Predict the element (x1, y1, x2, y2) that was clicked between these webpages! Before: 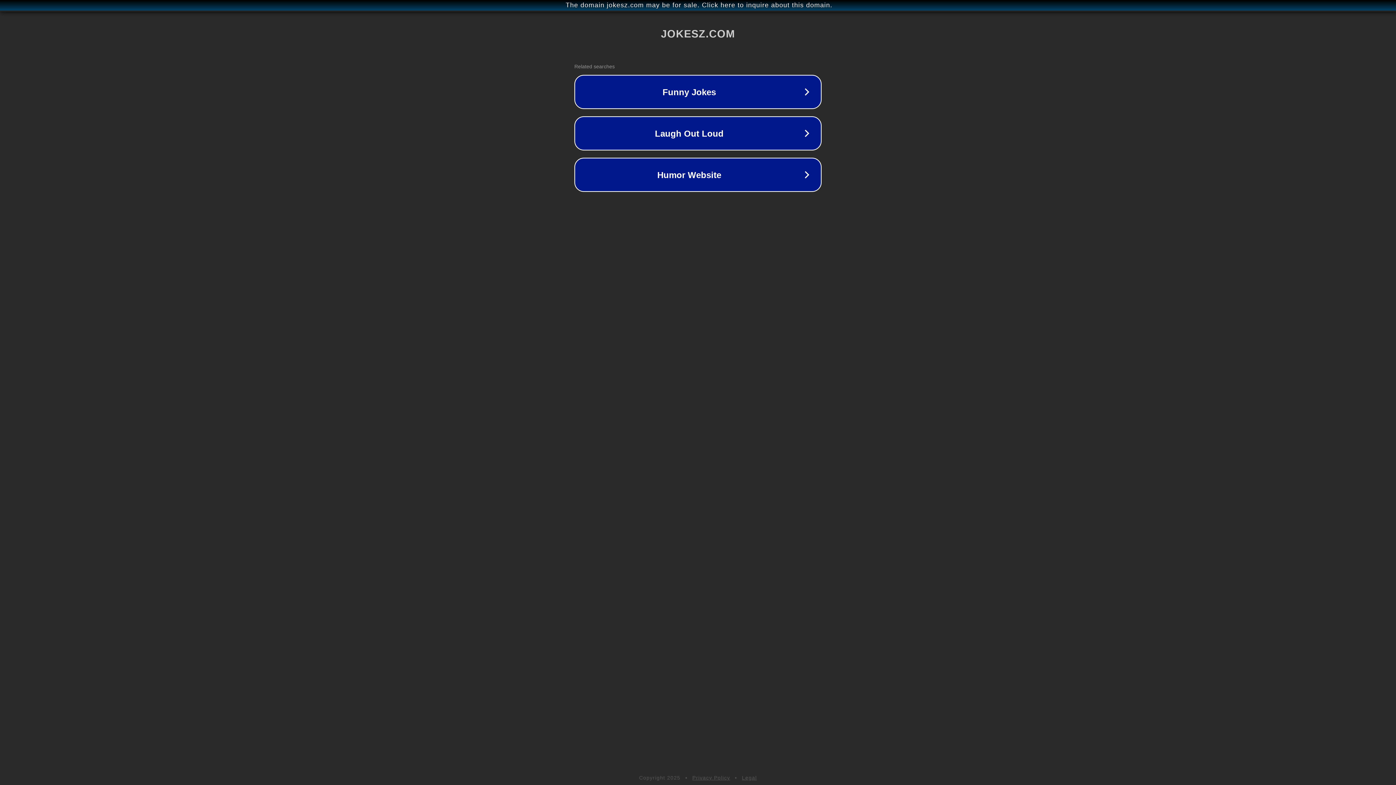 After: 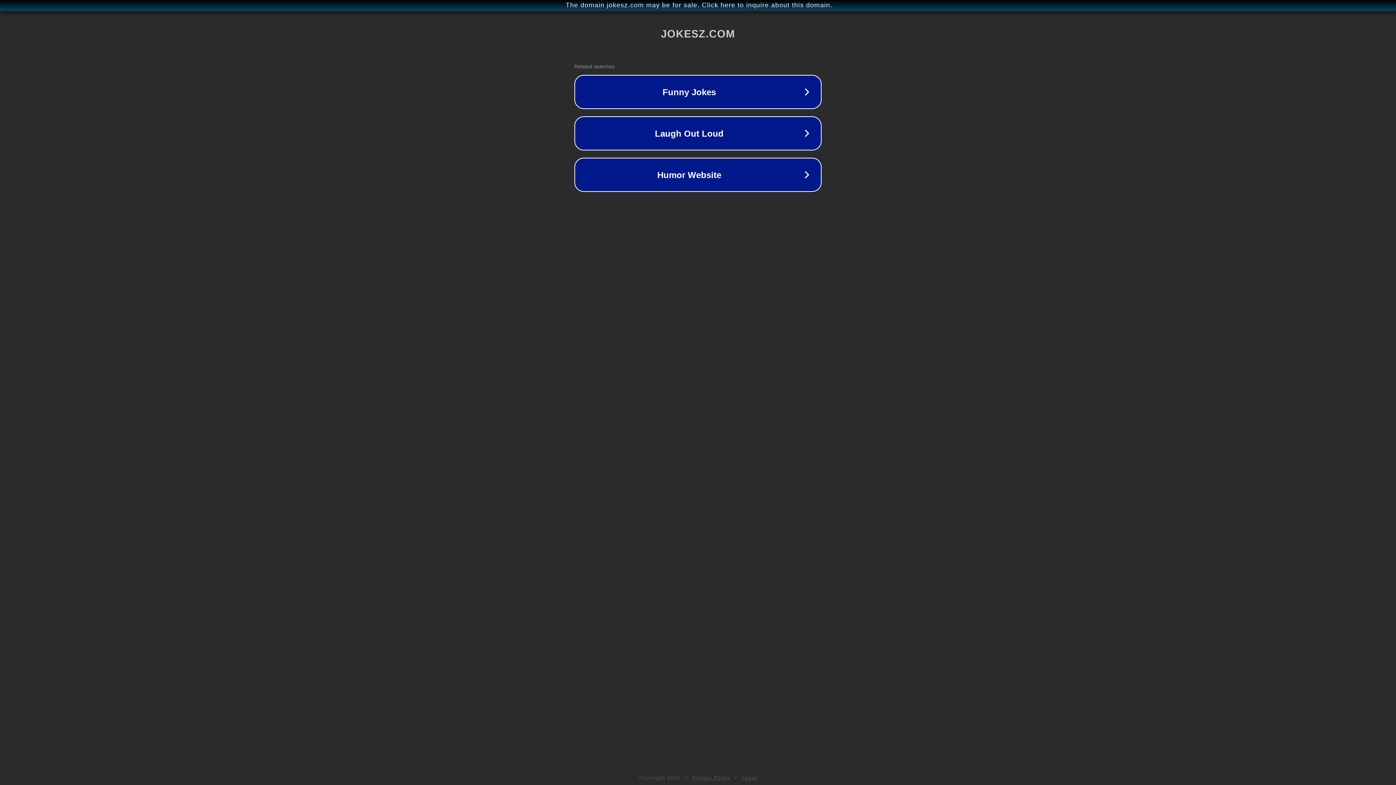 Action: bbox: (742, 775, 757, 781) label: Legal